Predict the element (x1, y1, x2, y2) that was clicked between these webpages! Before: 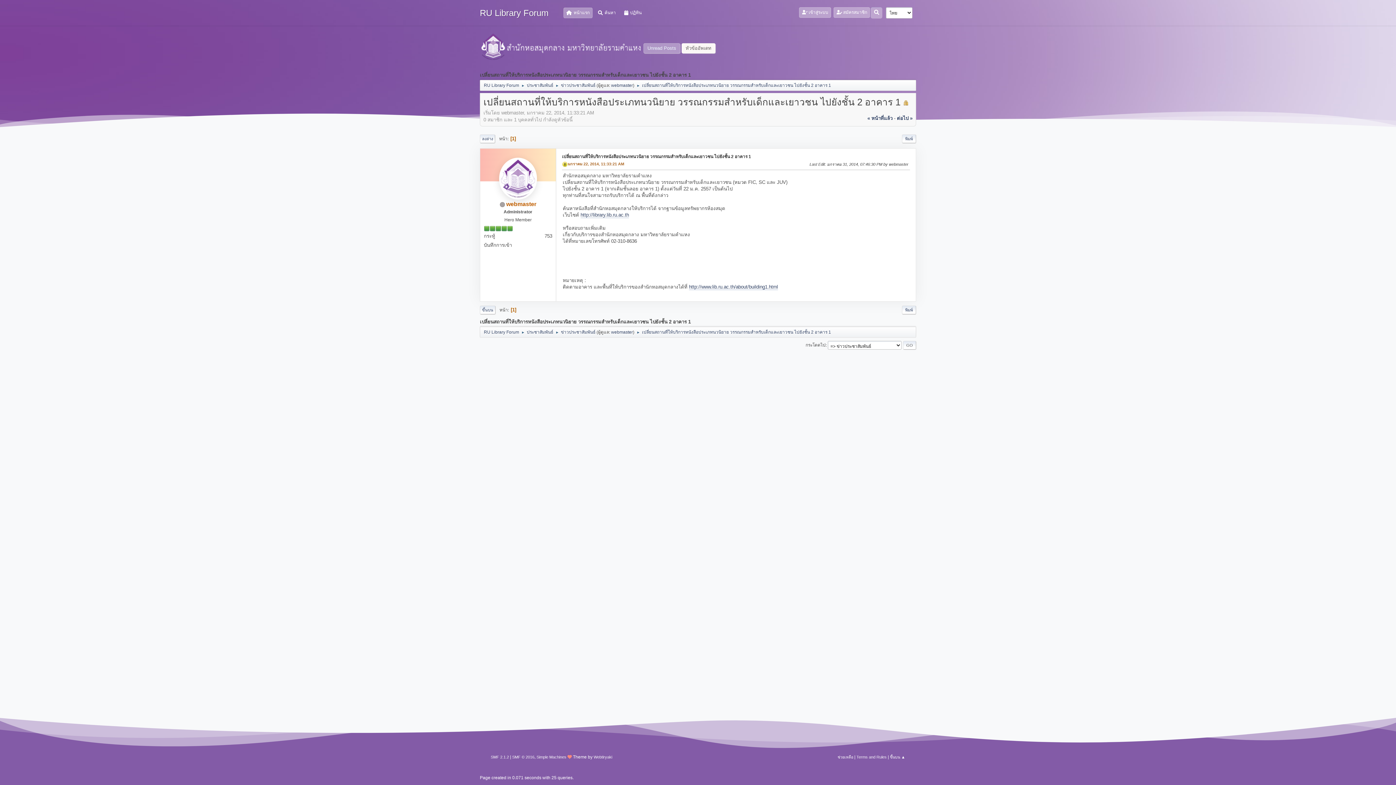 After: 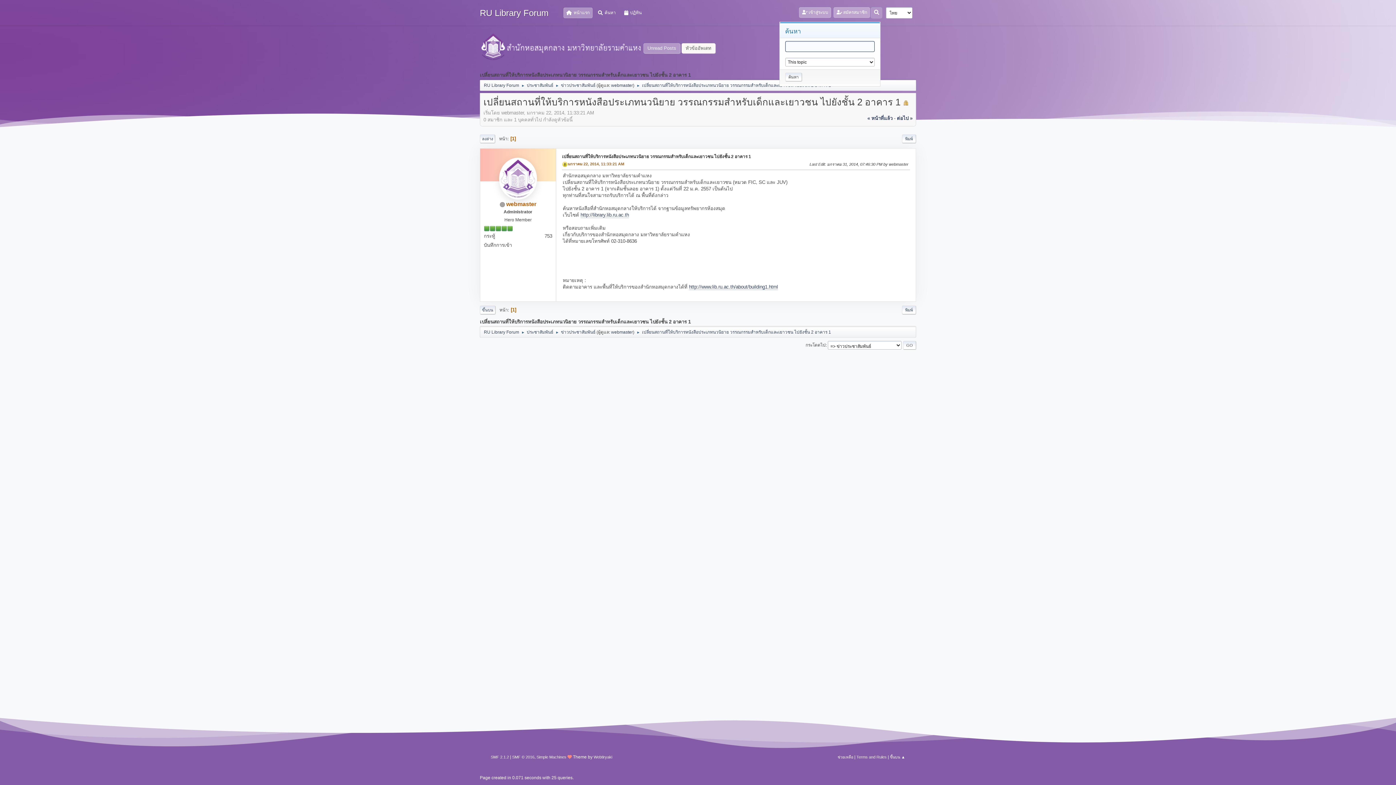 Action: bbox: (871, 7, 882, 18)